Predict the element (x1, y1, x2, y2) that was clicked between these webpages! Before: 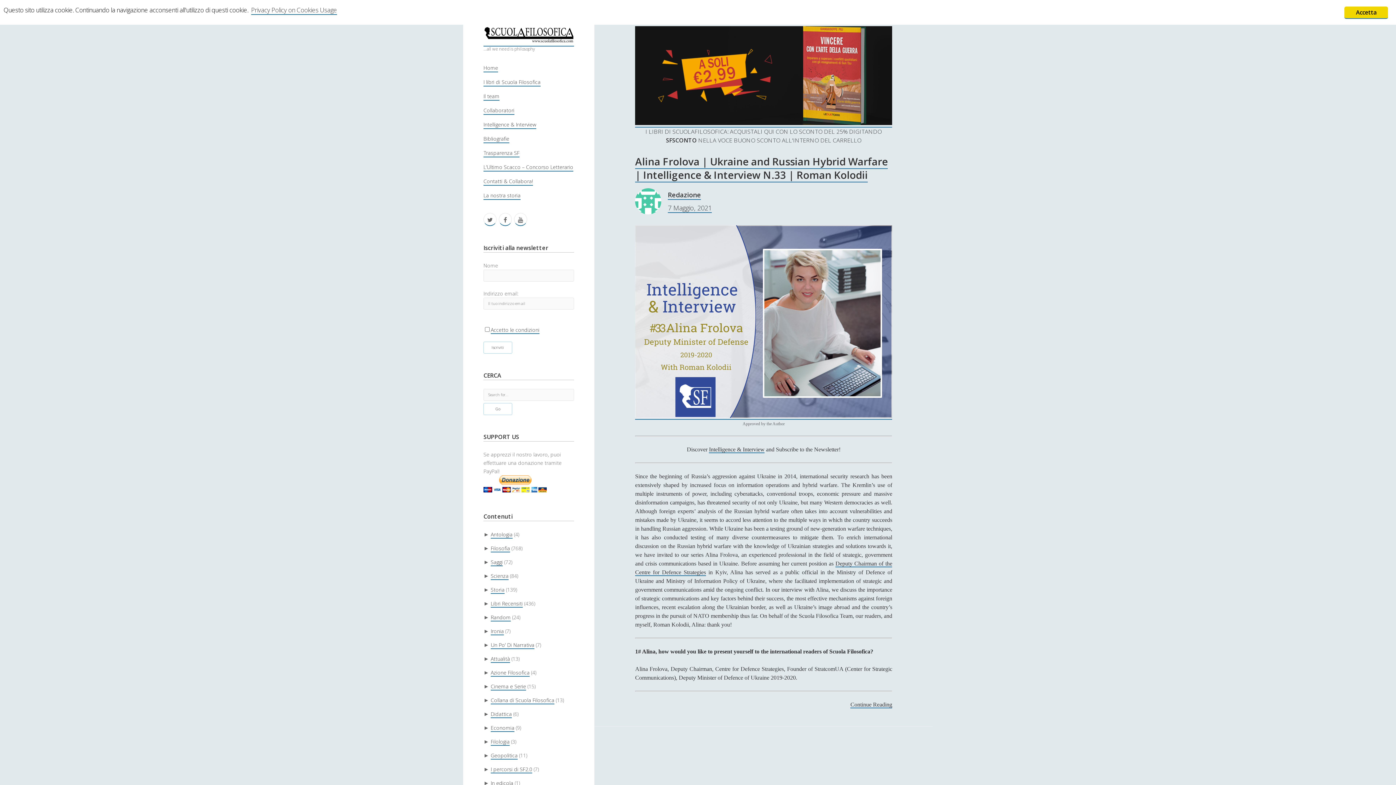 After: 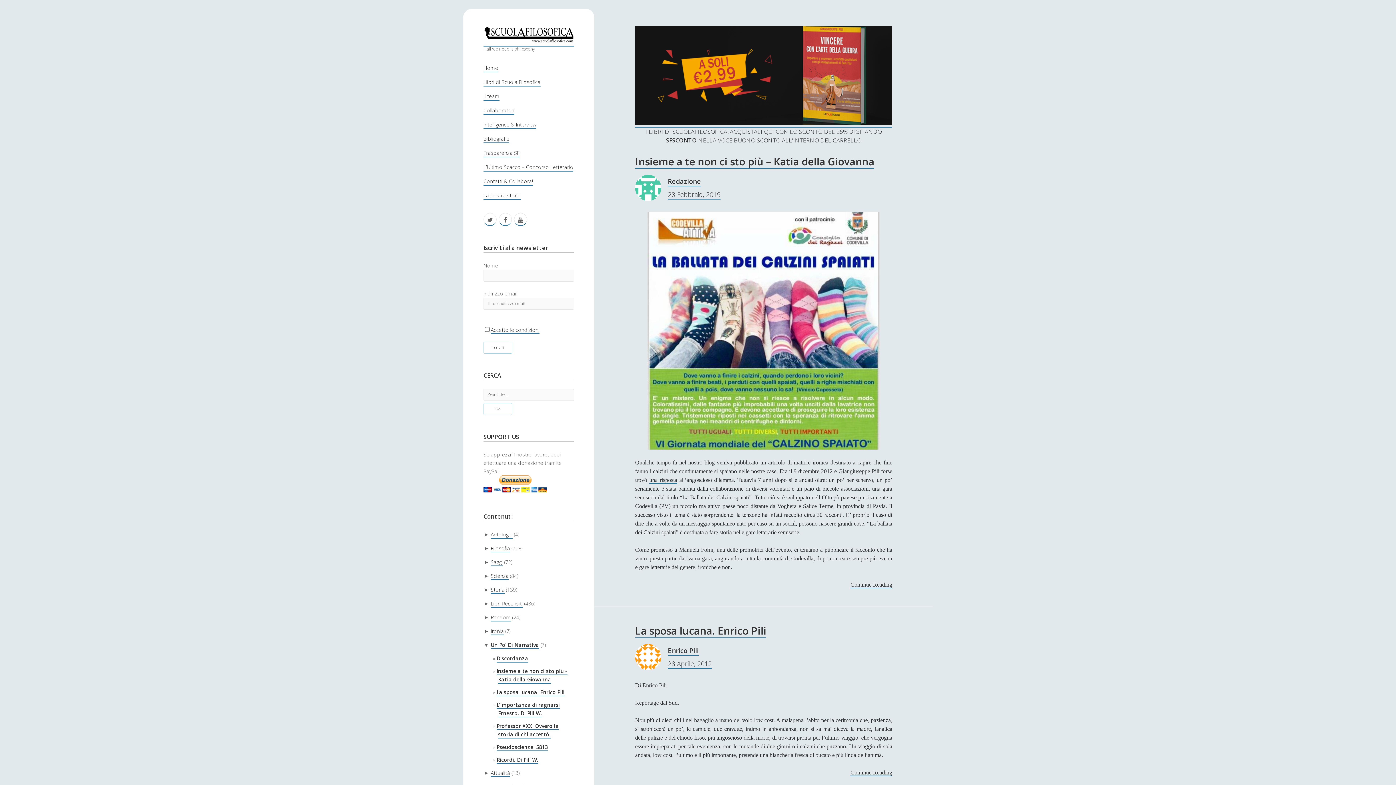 Action: bbox: (490, 641, 534, 649) label: Un Po’ Di Narrativa